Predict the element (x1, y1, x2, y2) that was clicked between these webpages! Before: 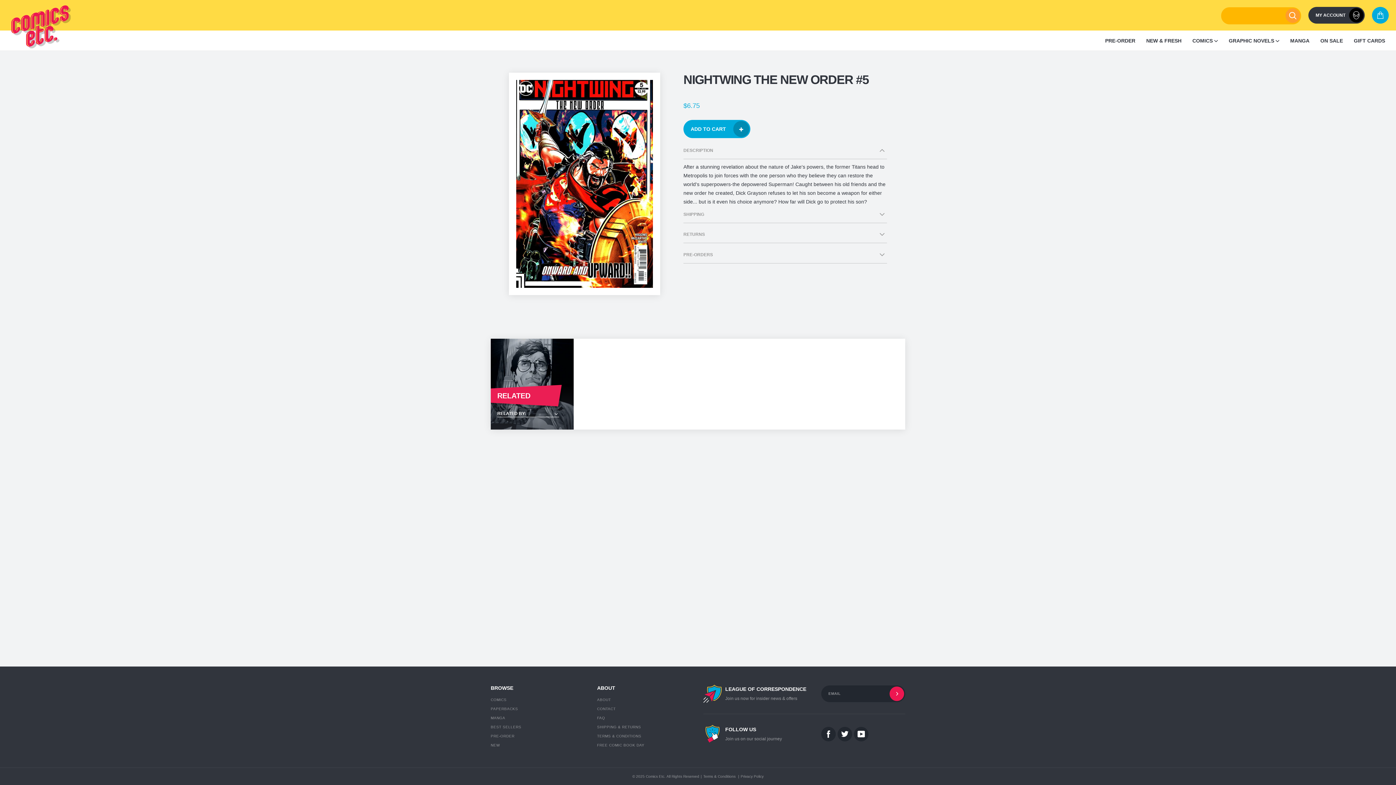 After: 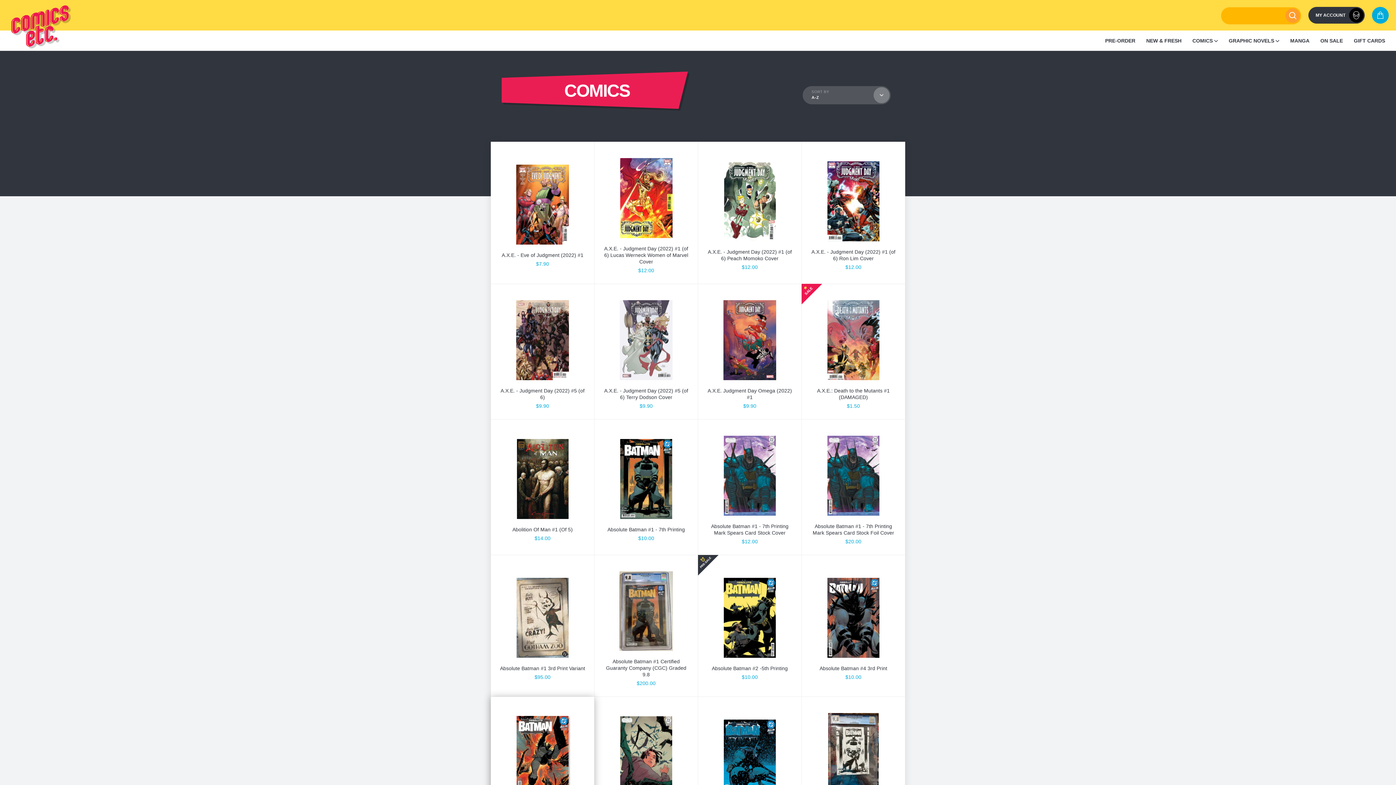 Action: label: COMICS bbox: (490, 695, 586, 704)